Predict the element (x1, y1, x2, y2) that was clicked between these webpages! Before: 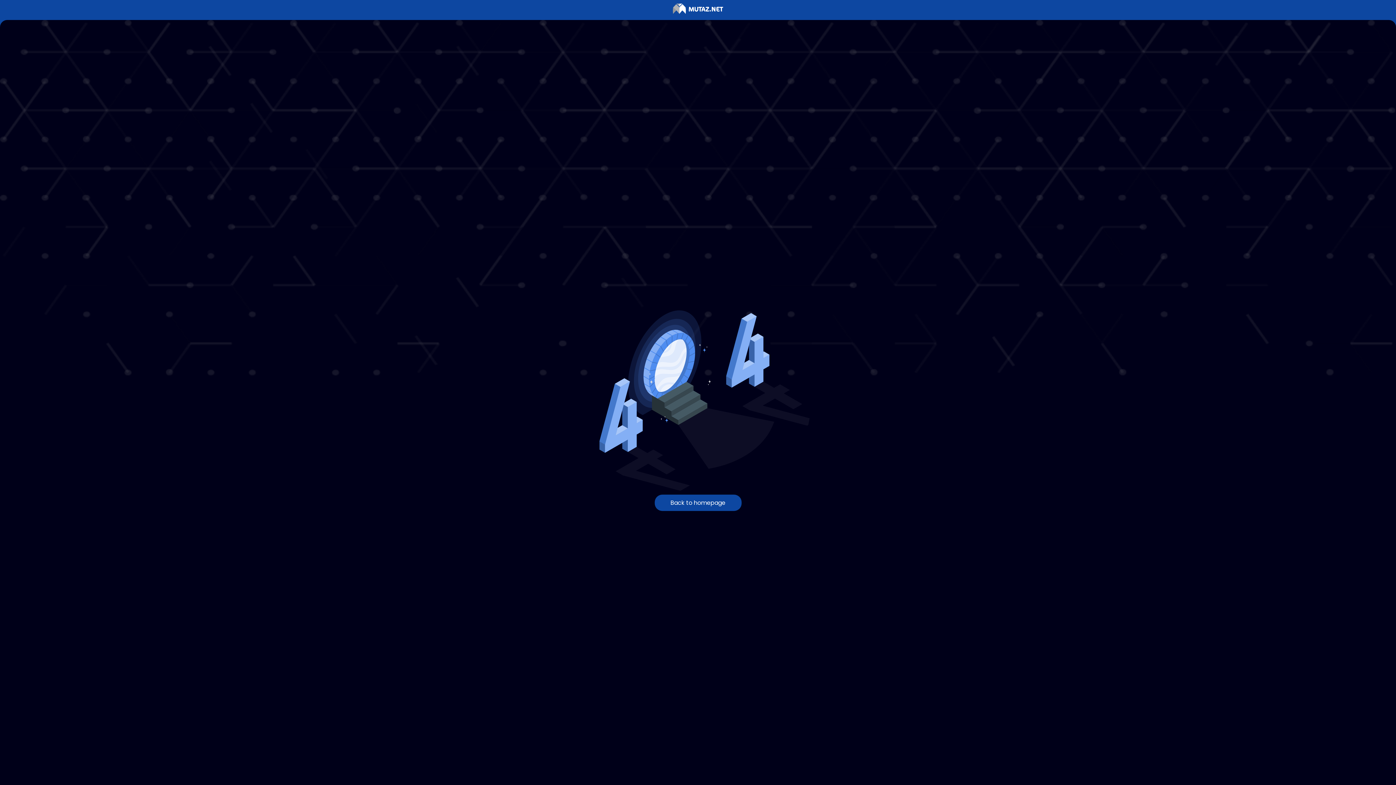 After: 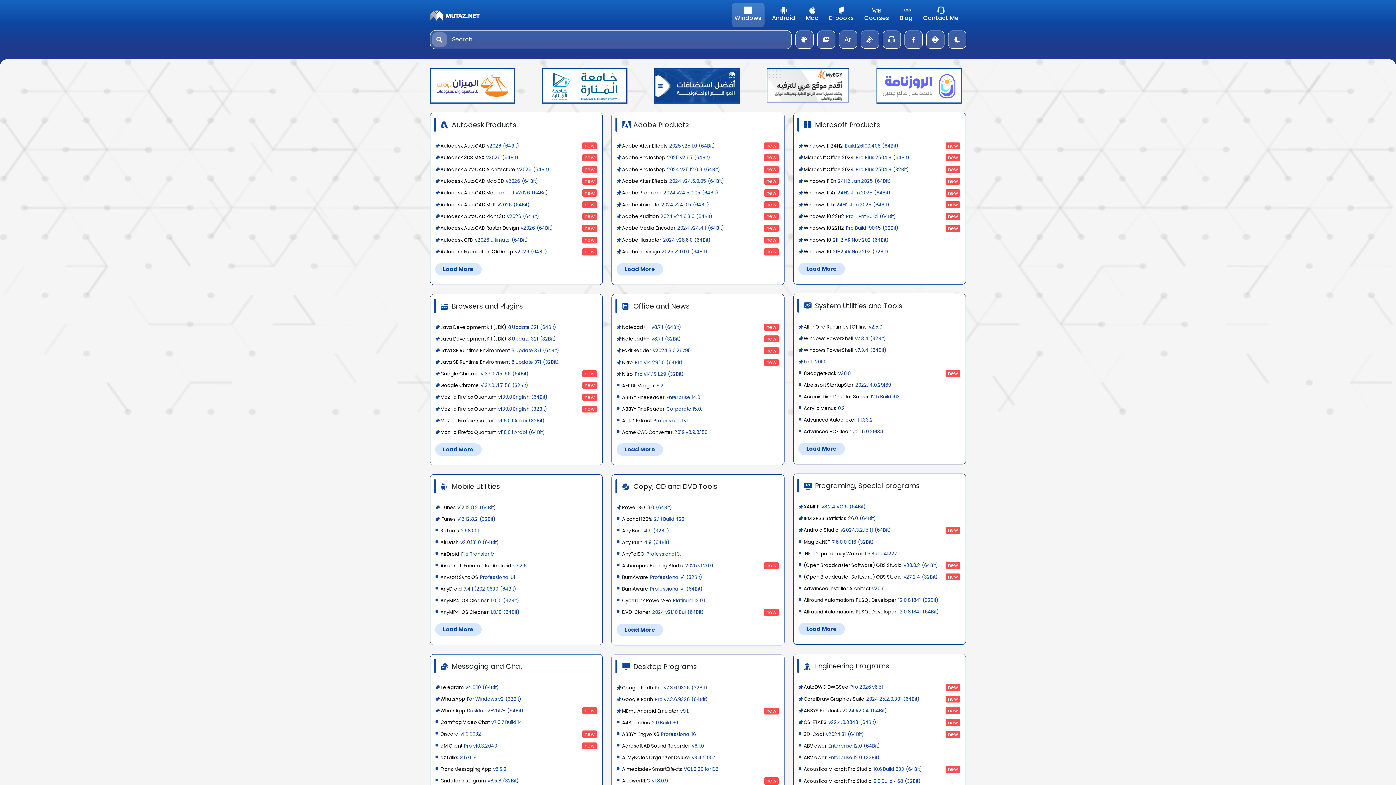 Action: bbox: (654, 494, 741, 511) label: Back to homepage